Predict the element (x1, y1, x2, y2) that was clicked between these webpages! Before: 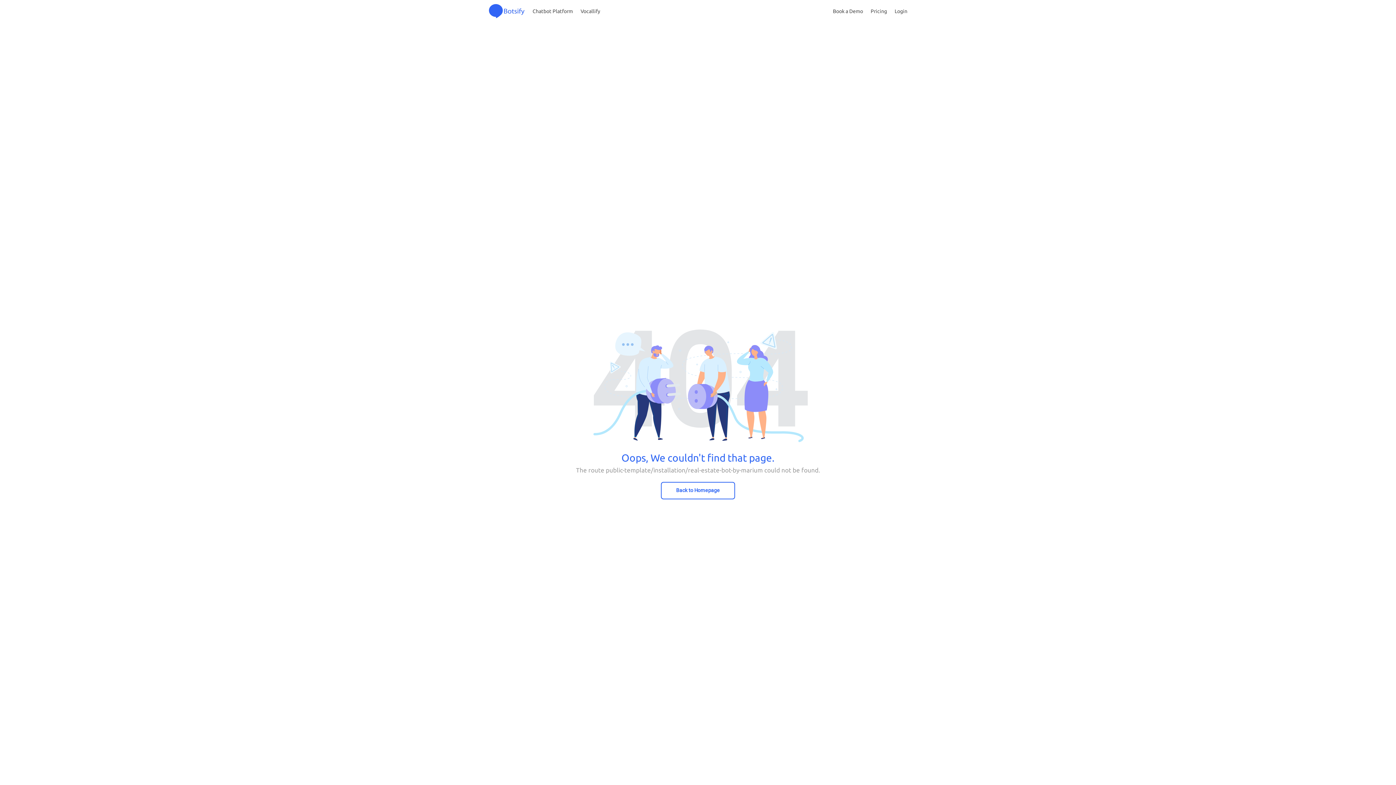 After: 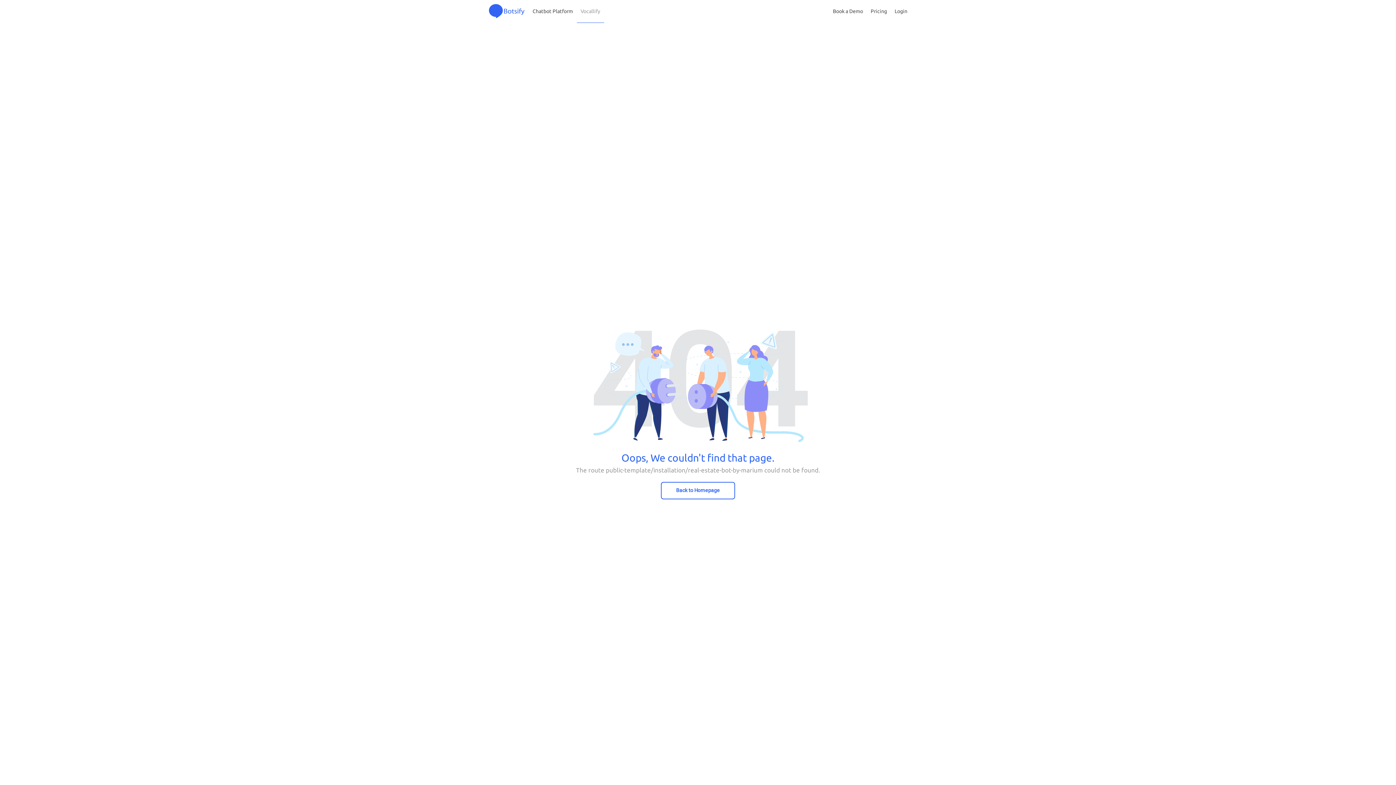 Action: label: Vocallify bbox: (576, 0, 604, 23)